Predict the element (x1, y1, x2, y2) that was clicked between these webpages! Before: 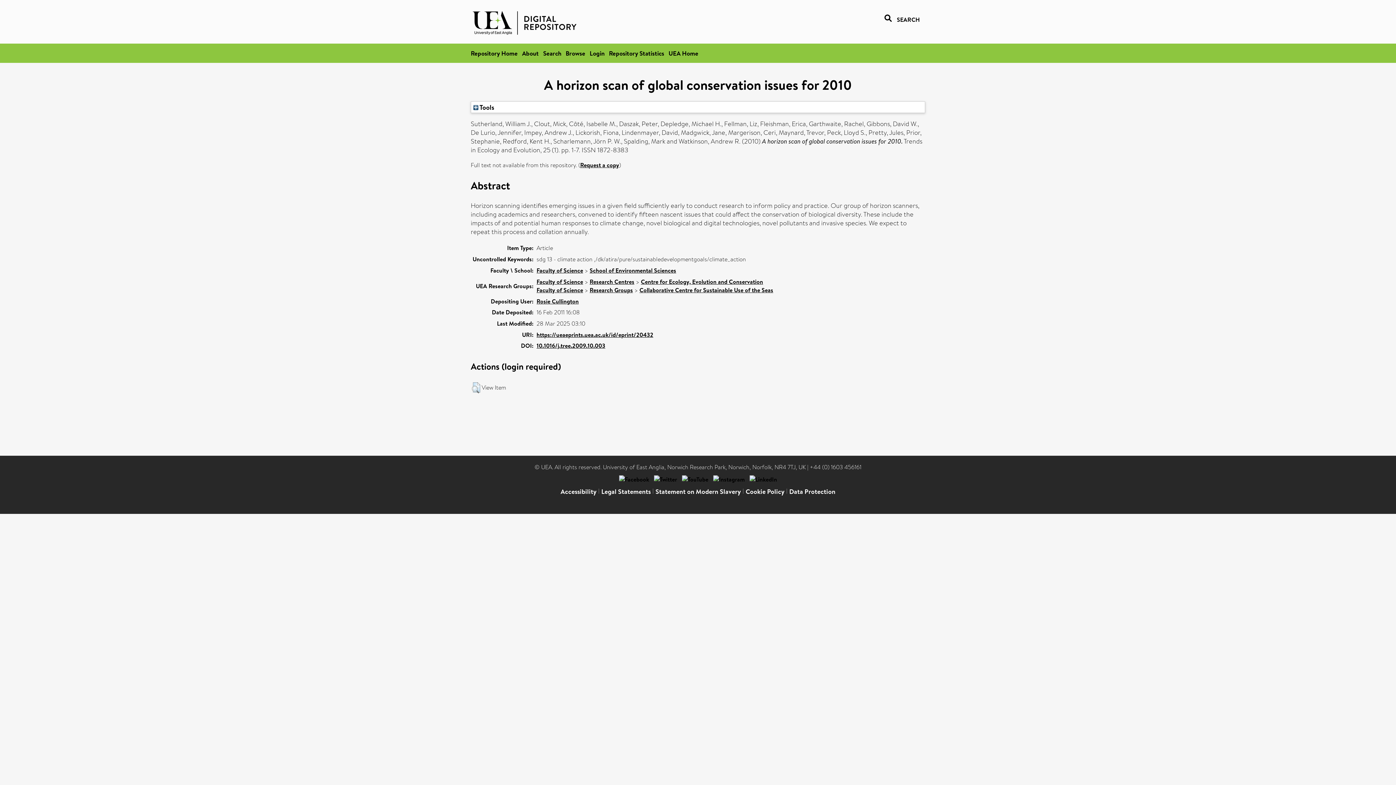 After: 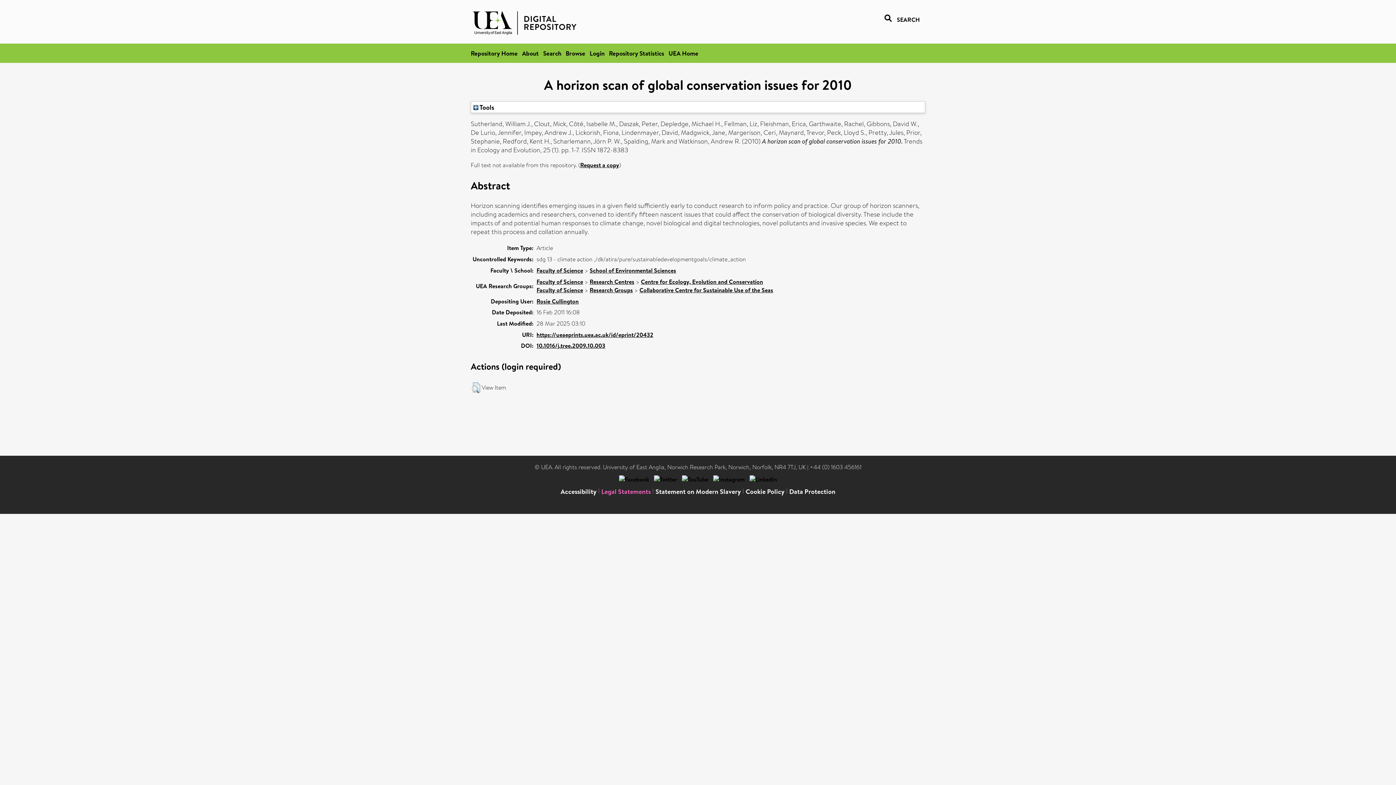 Action: label: Legal Statements bbox: (601, 487, 650, 496)